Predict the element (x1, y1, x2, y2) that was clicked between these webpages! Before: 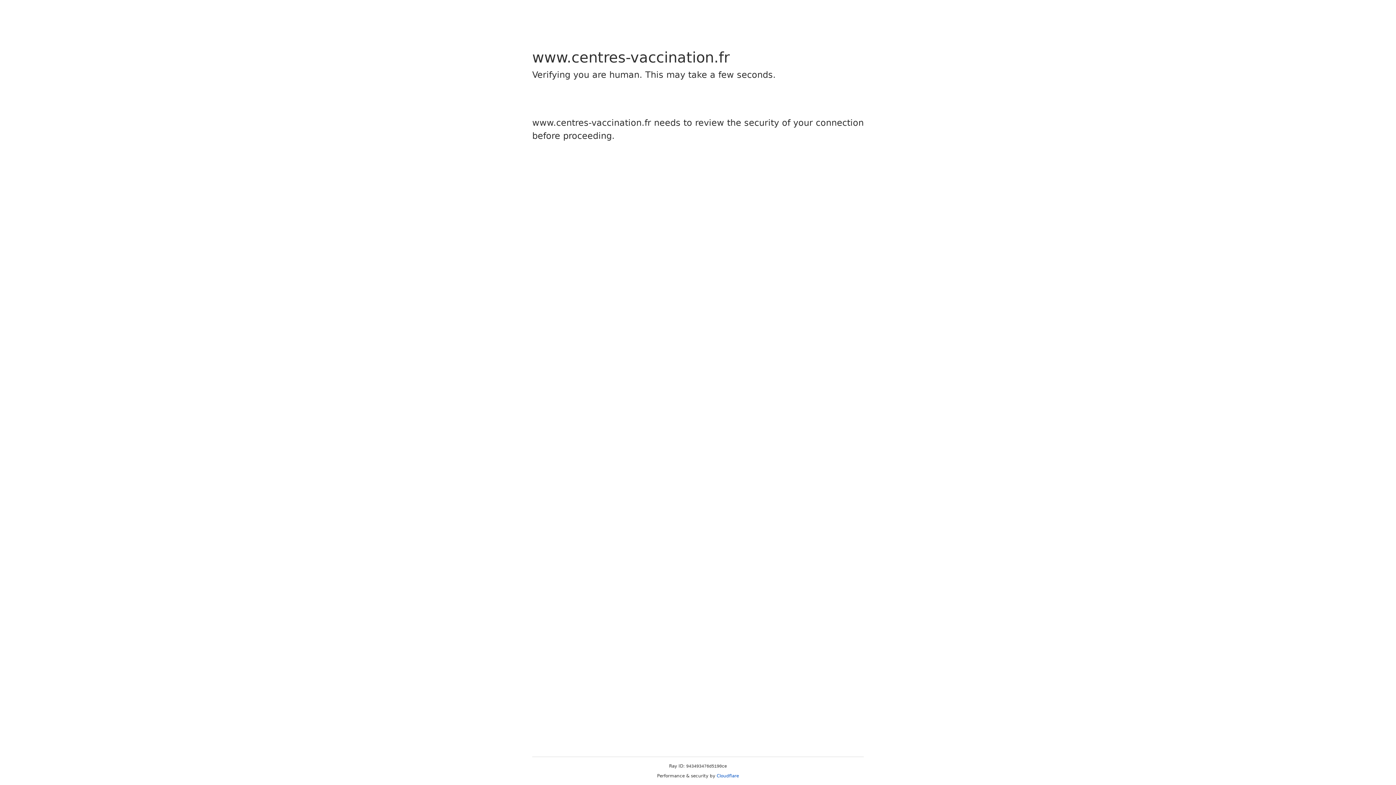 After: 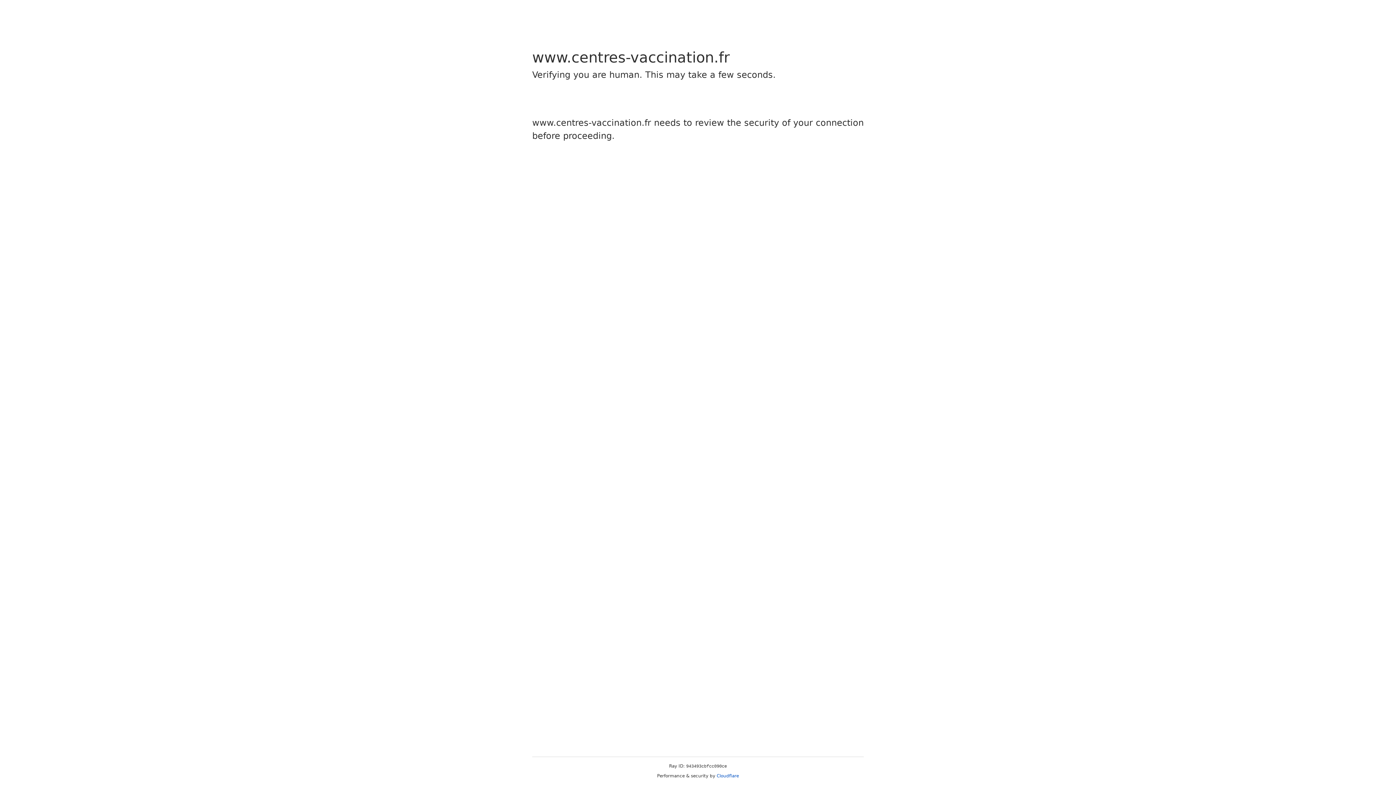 Action: label: Cloudflare bbox: (716, 773, 739, 778)